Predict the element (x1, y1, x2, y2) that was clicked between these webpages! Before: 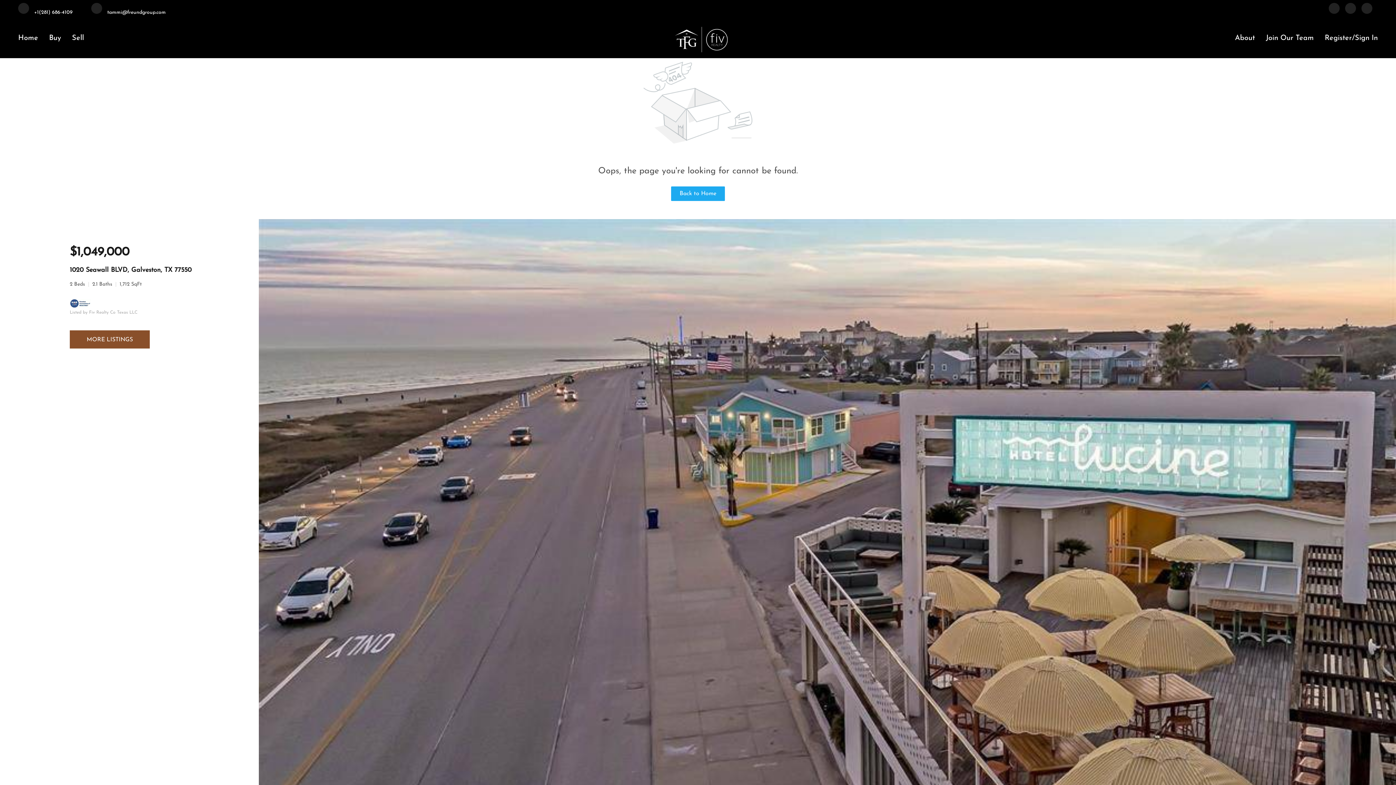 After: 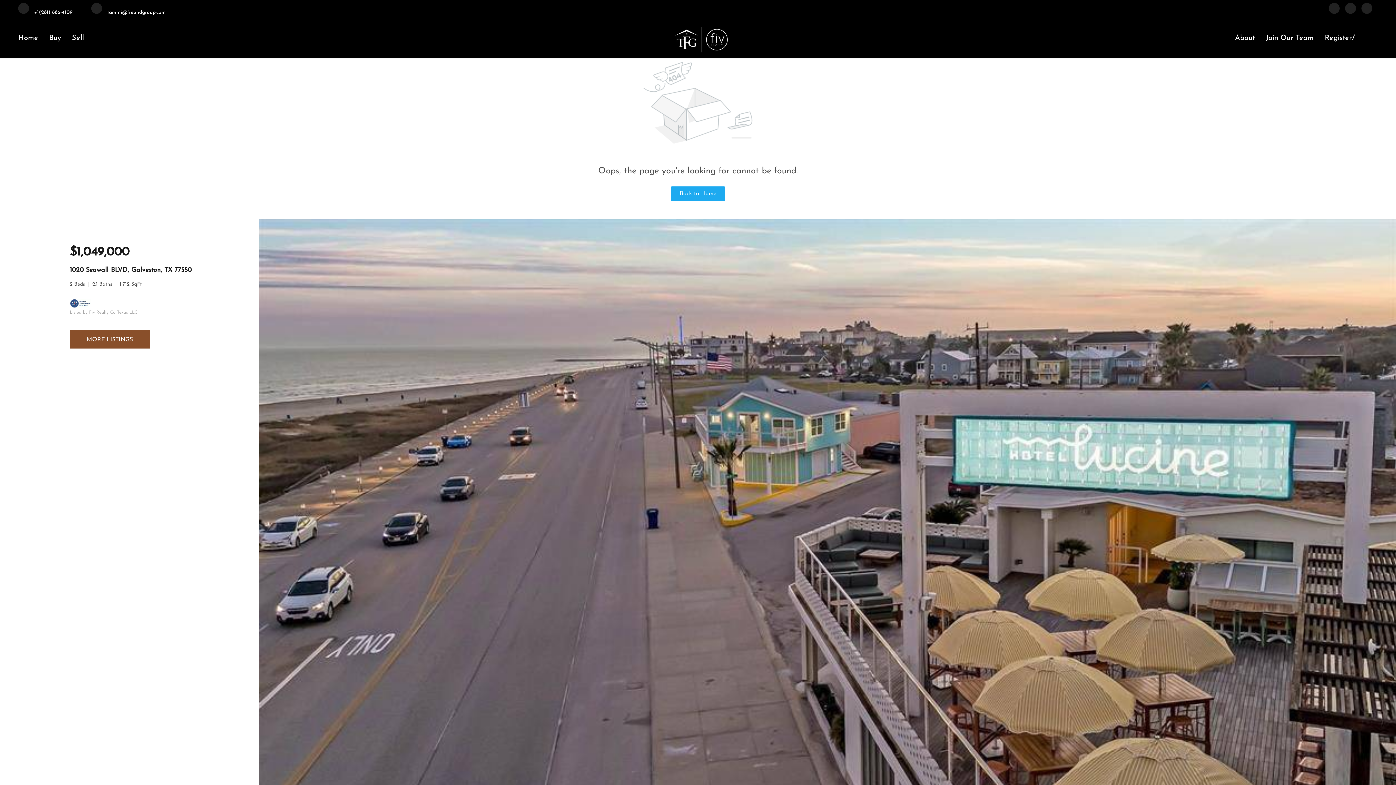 Action: bbox: (1355, 18, 1378, 58) label: Sign In